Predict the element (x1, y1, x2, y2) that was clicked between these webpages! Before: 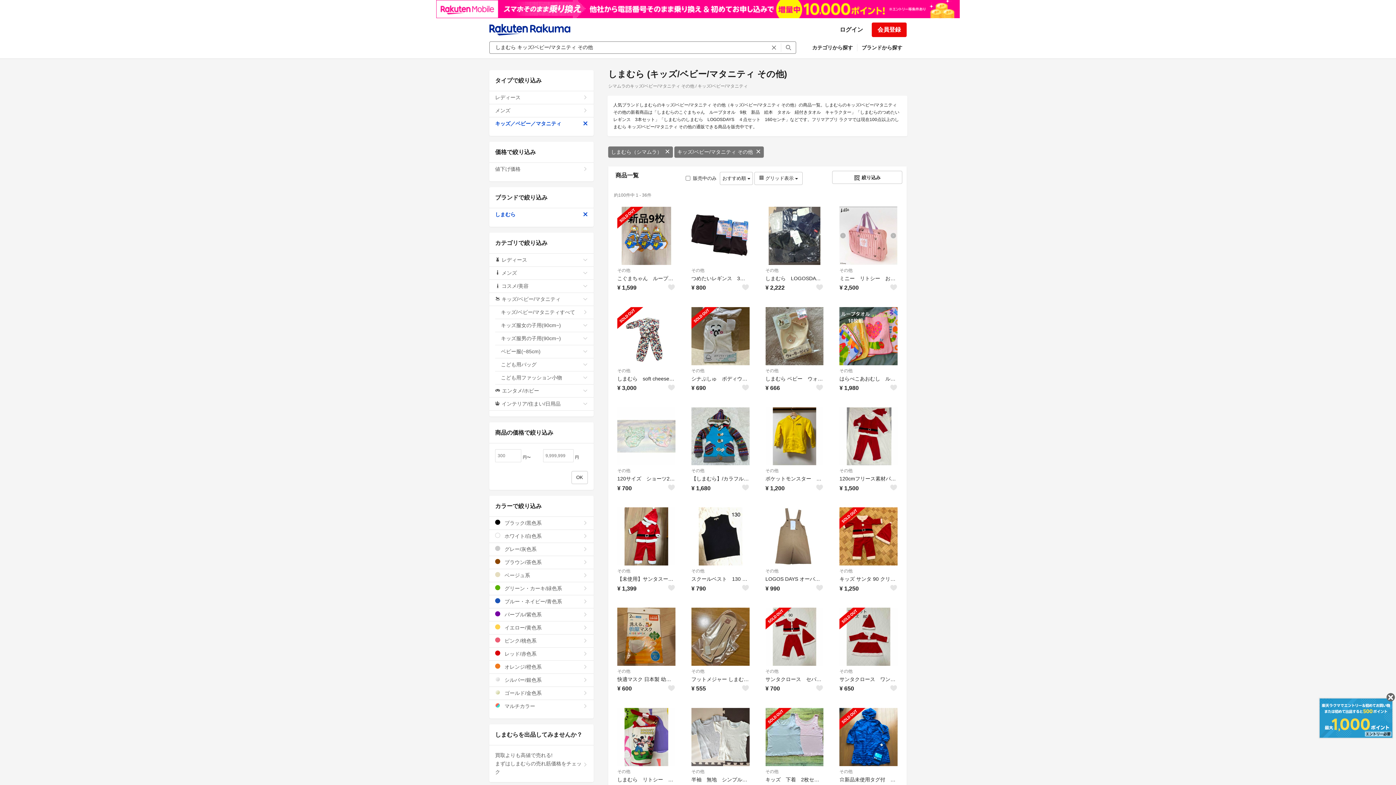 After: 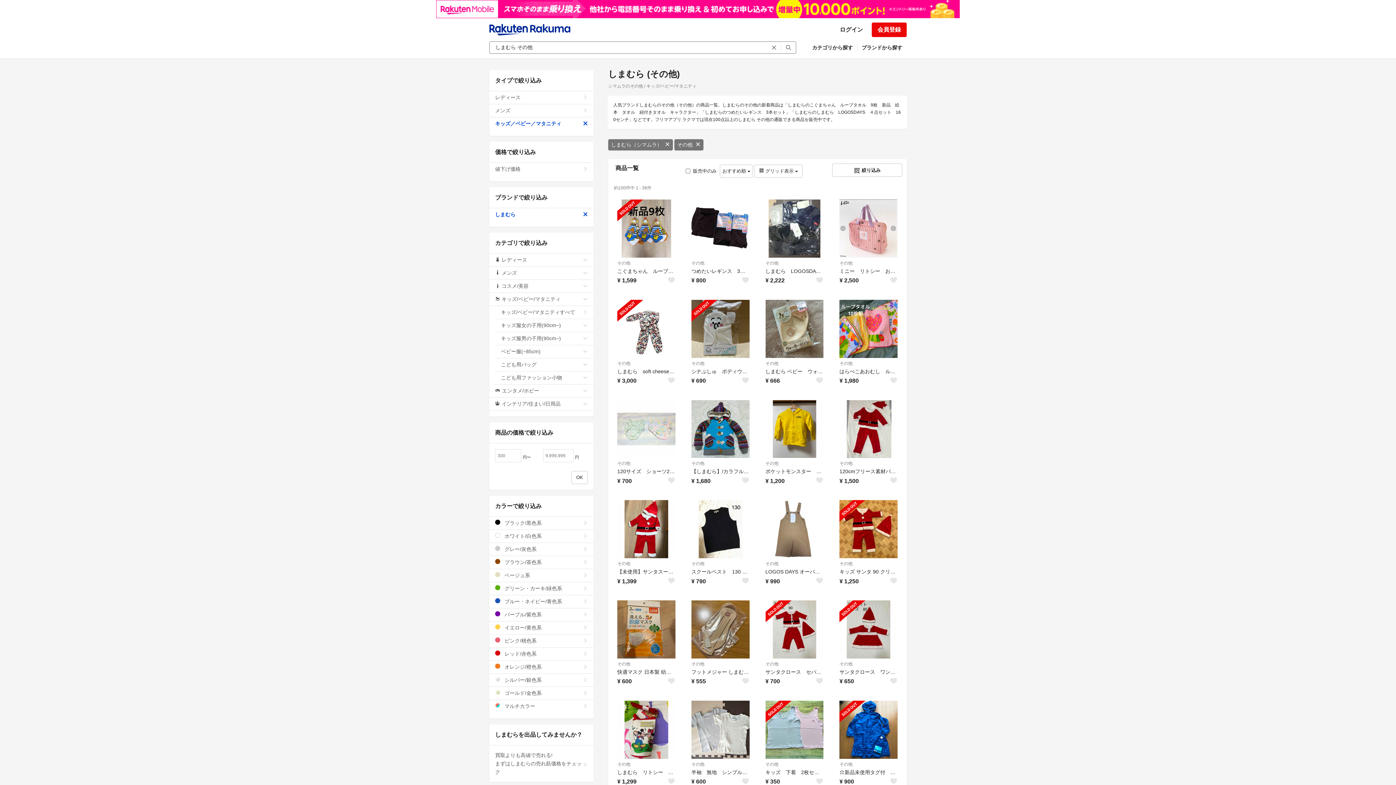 Action: bbox: (765, 668, 823, 675) label: その他